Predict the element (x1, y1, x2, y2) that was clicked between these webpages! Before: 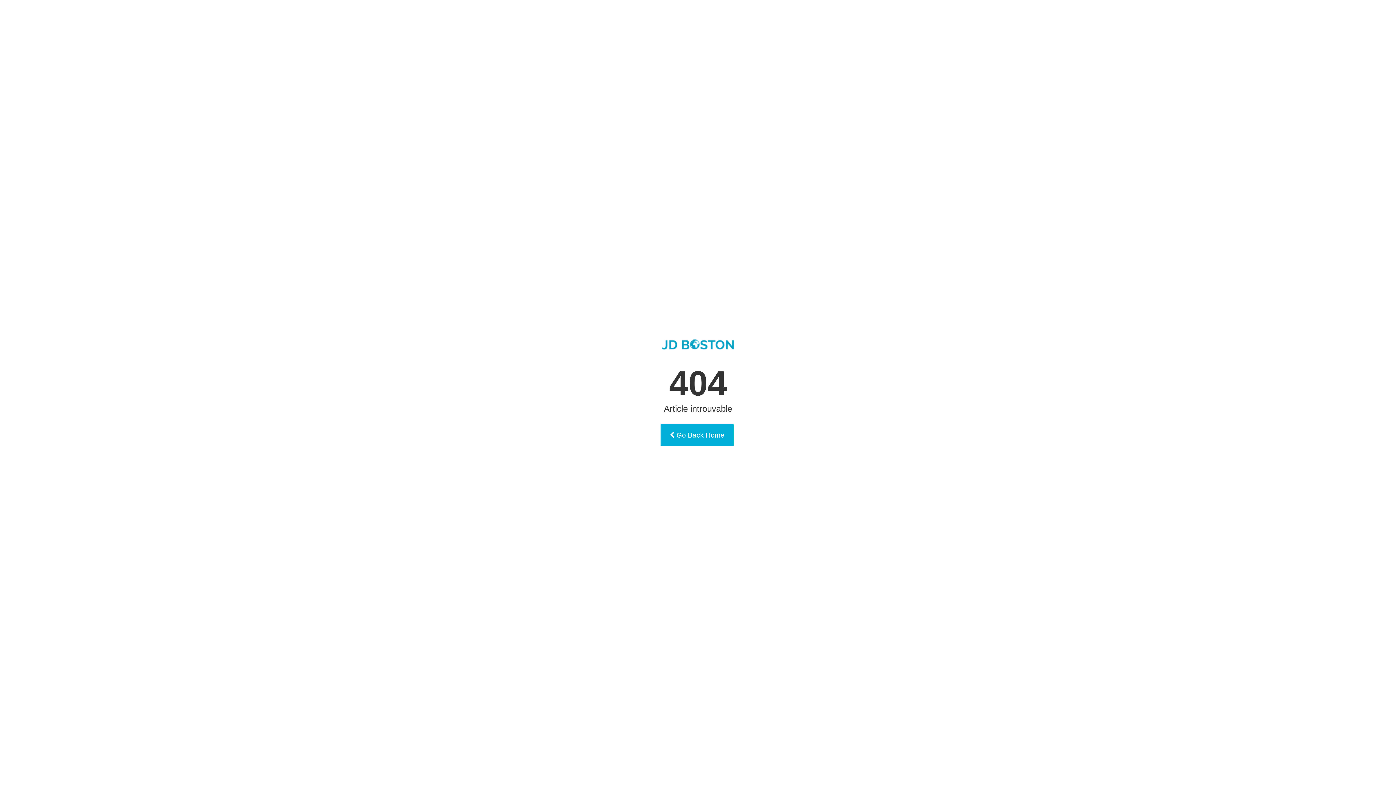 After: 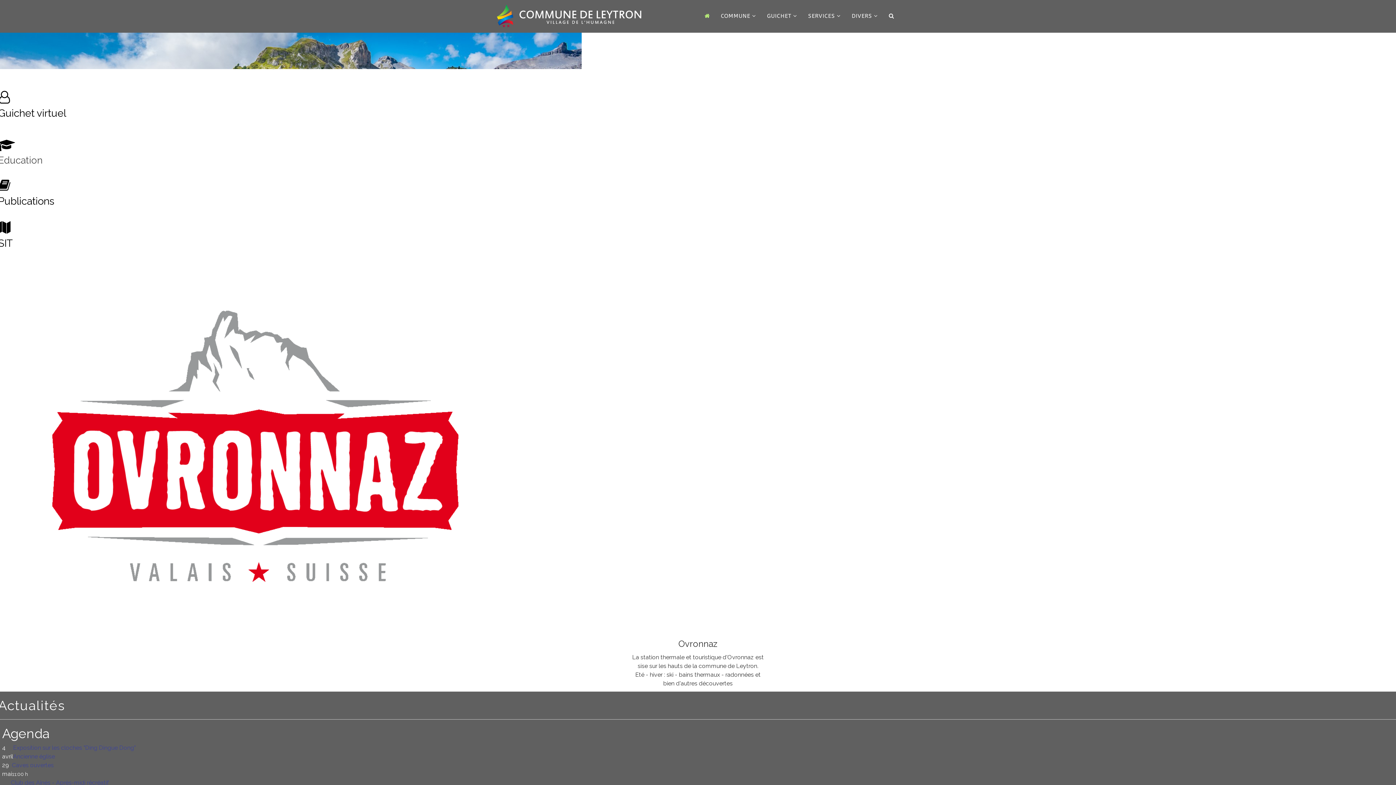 Action: bbox: (660, 424, 733, 446) label:  Go Back Home